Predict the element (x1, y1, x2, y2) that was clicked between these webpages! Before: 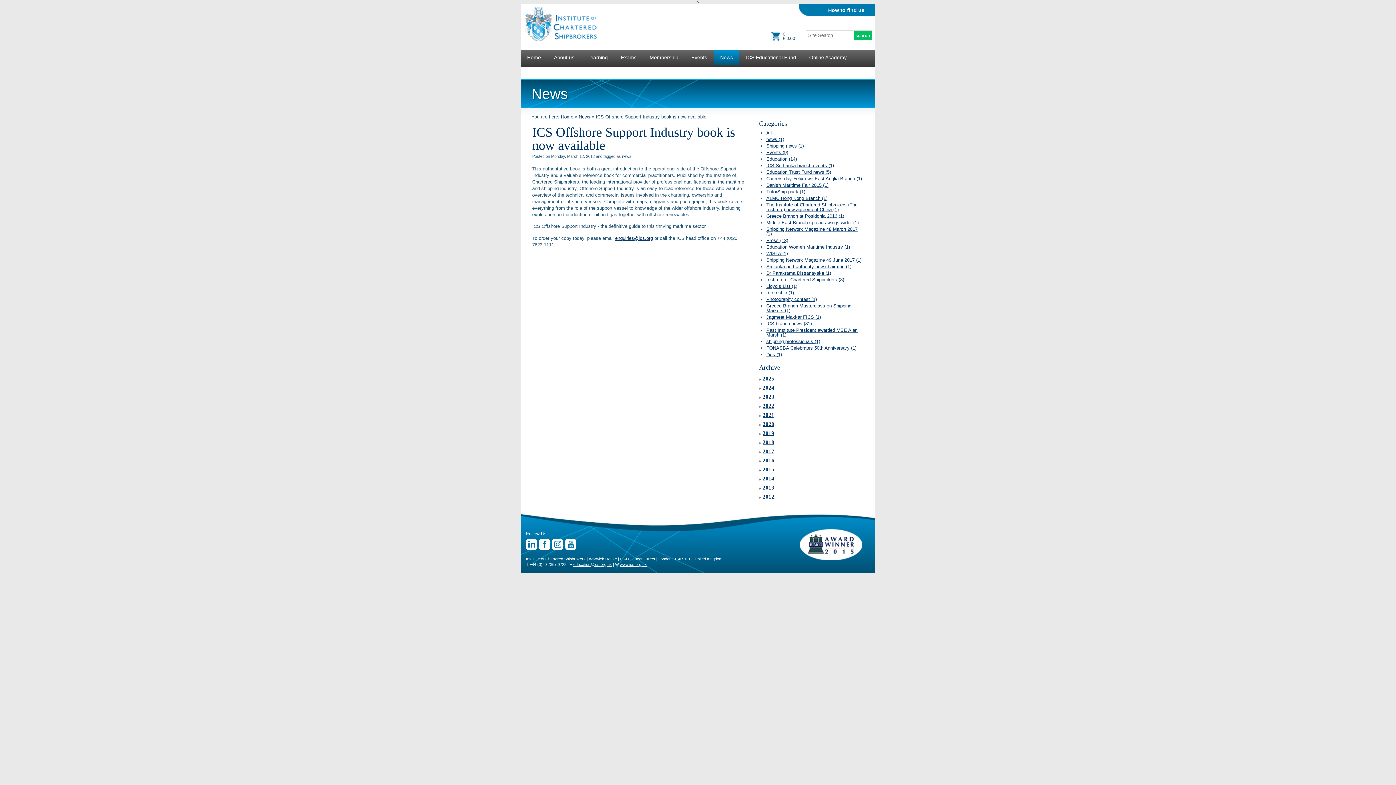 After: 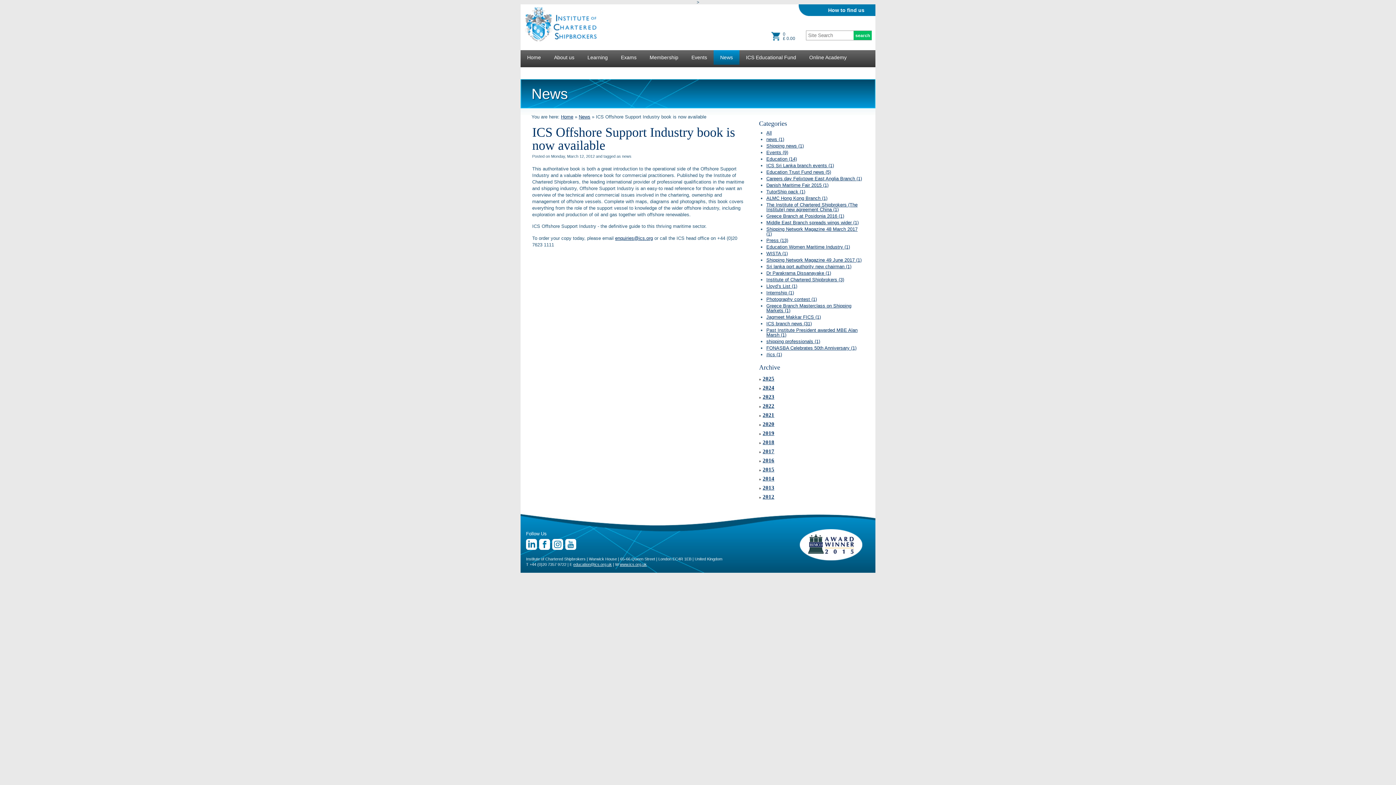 Action: bbox: (565, 546, 577, 551)